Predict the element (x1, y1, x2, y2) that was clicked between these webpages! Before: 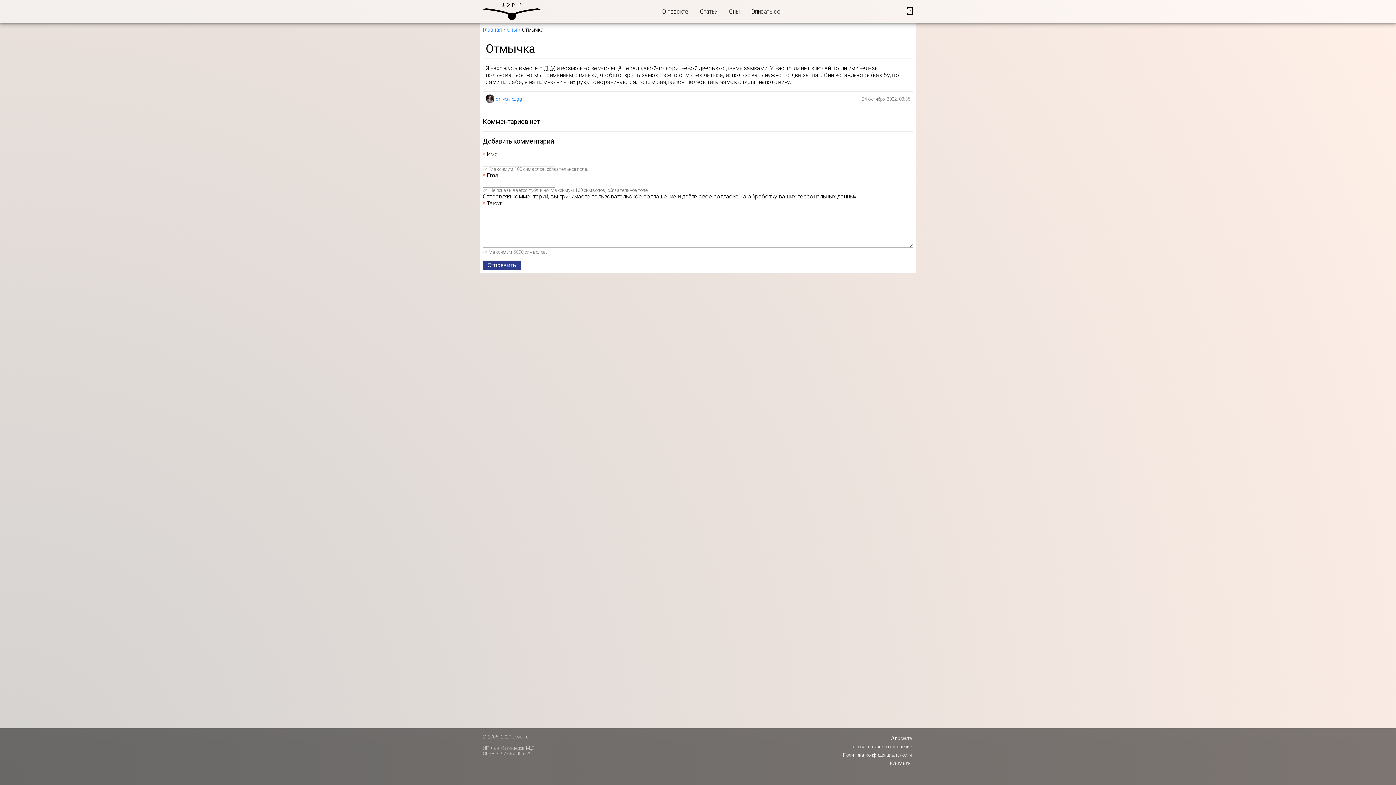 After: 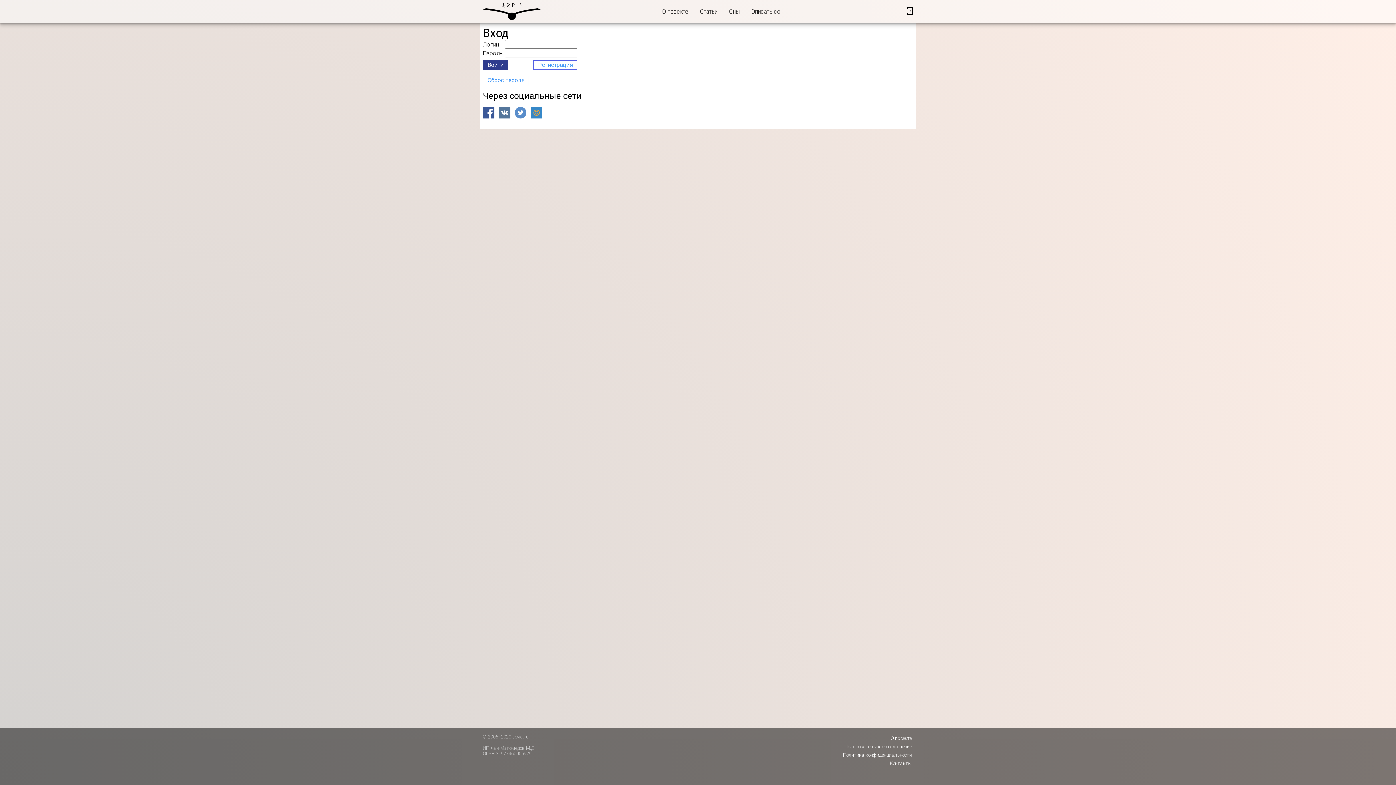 Action: bbox: (904, 5, 913, 17)